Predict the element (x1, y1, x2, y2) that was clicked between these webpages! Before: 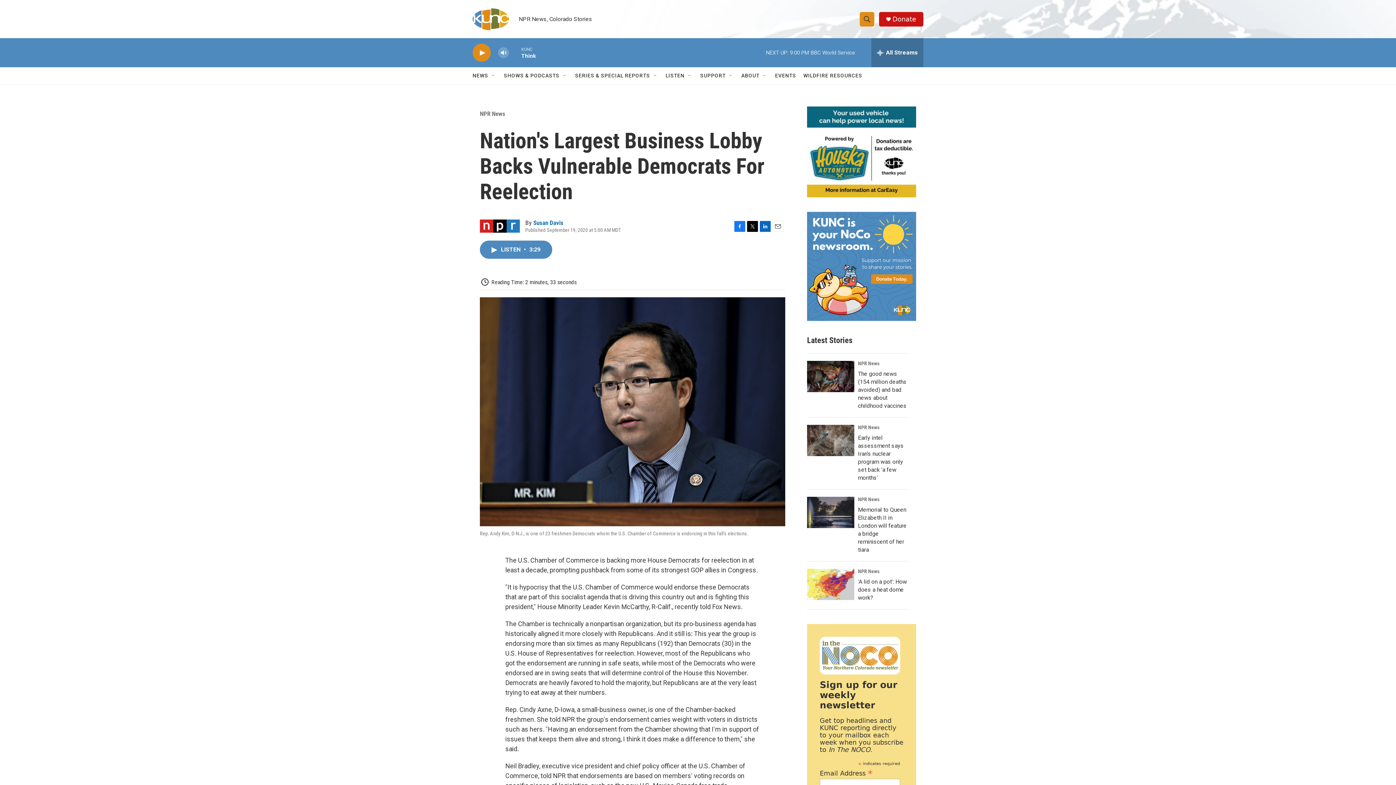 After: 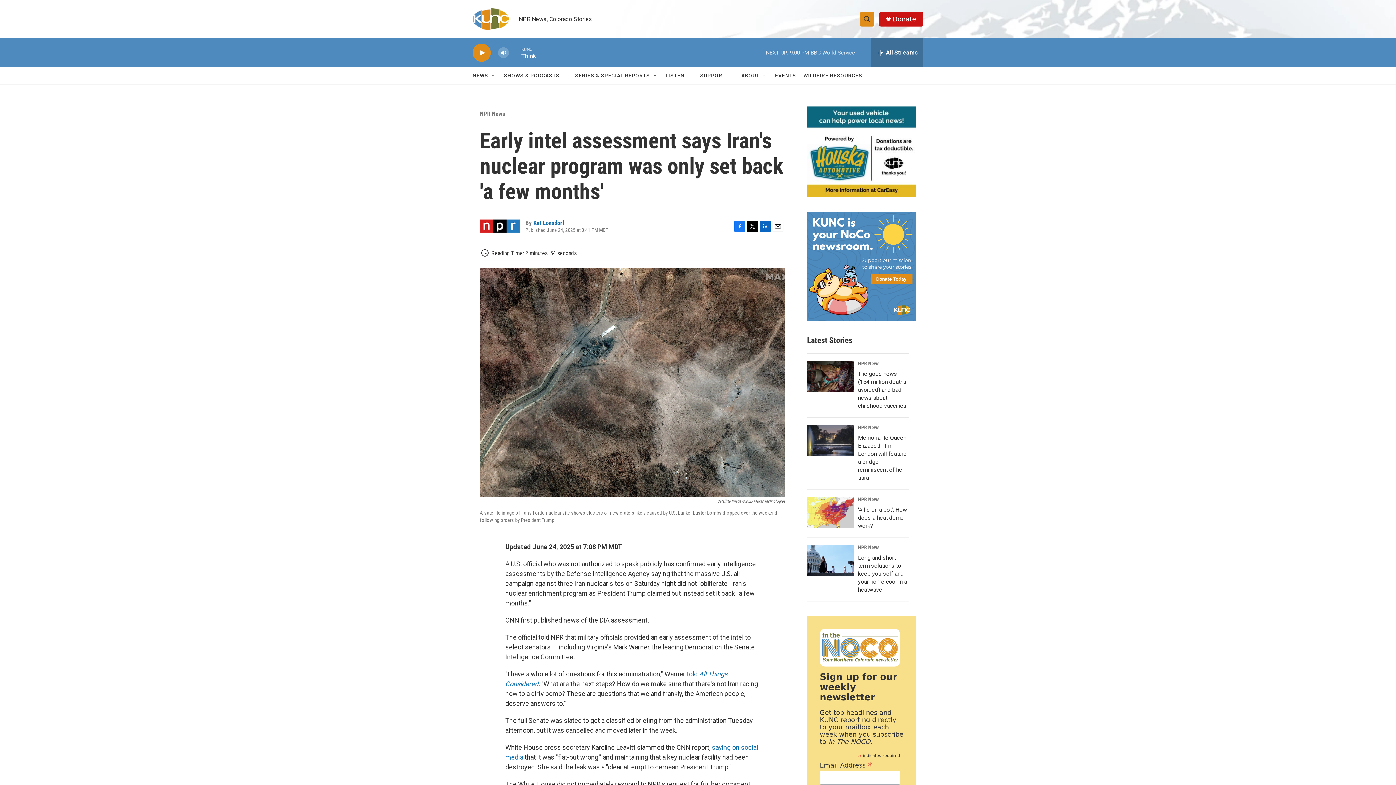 Action: label: Early intel assessment says Iran's nuclear program was only set back 'a few months' bbox: (807, 425, 854, 456)